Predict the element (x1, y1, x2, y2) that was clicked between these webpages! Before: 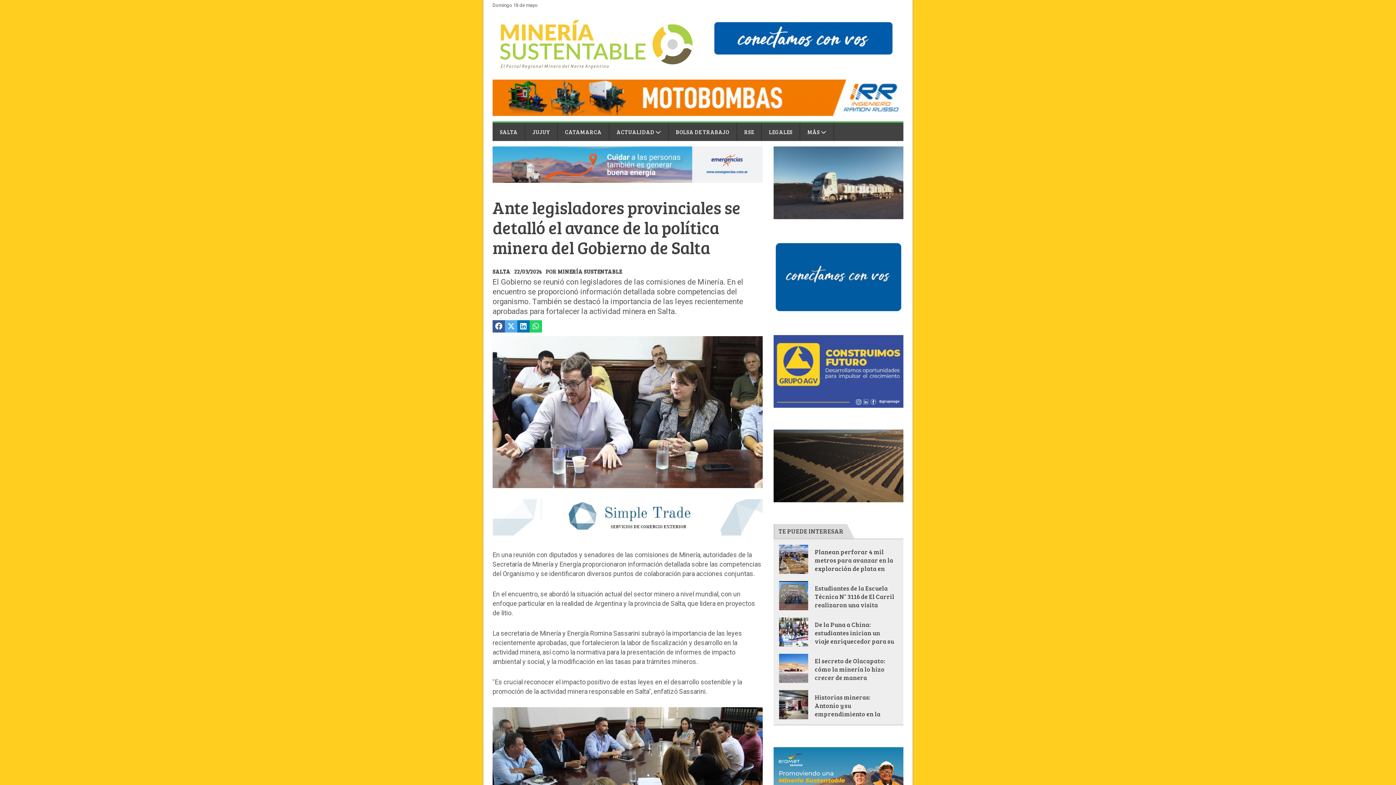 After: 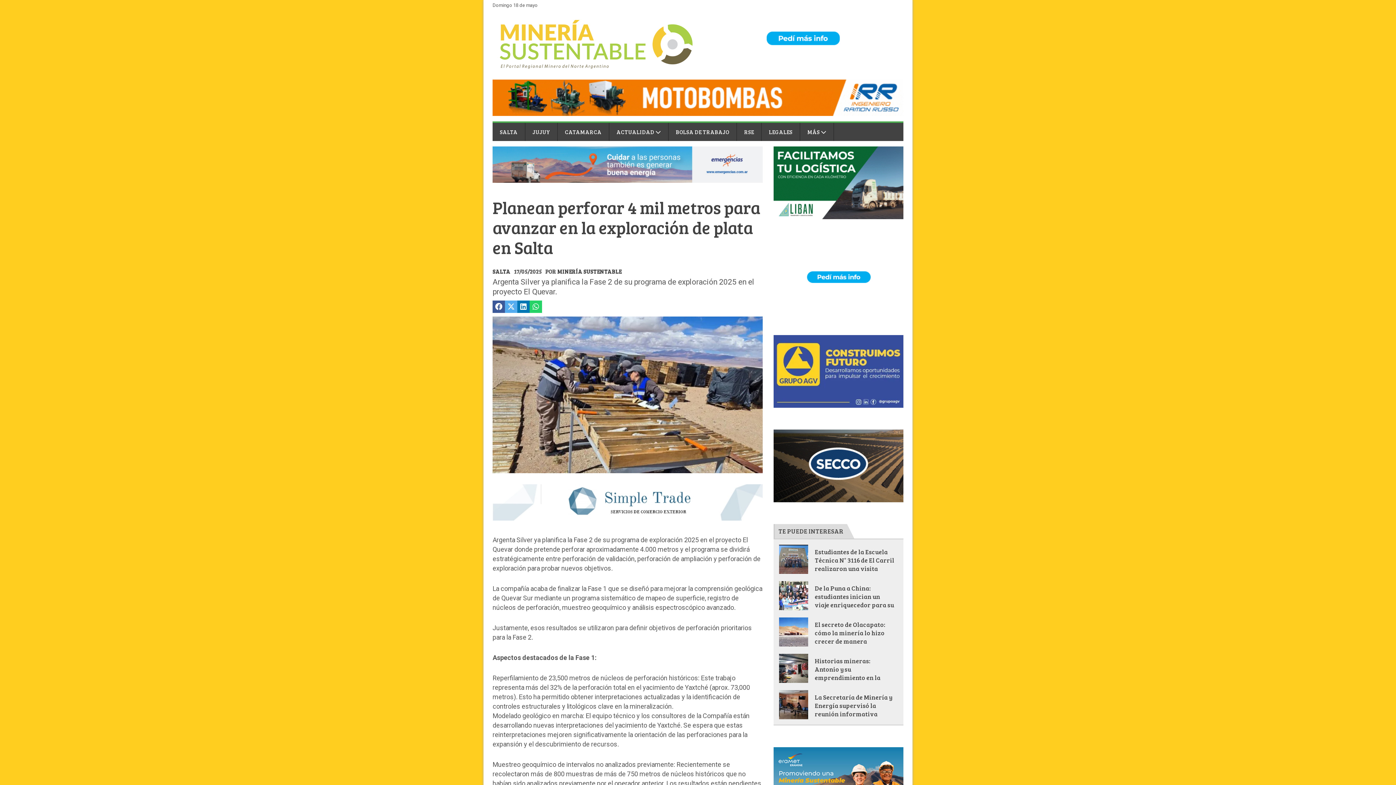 Action: label: Planean perforar 4 mil metros para avanzar en la exploración de plata en Salta bbox: (812, 545, 898, 574)